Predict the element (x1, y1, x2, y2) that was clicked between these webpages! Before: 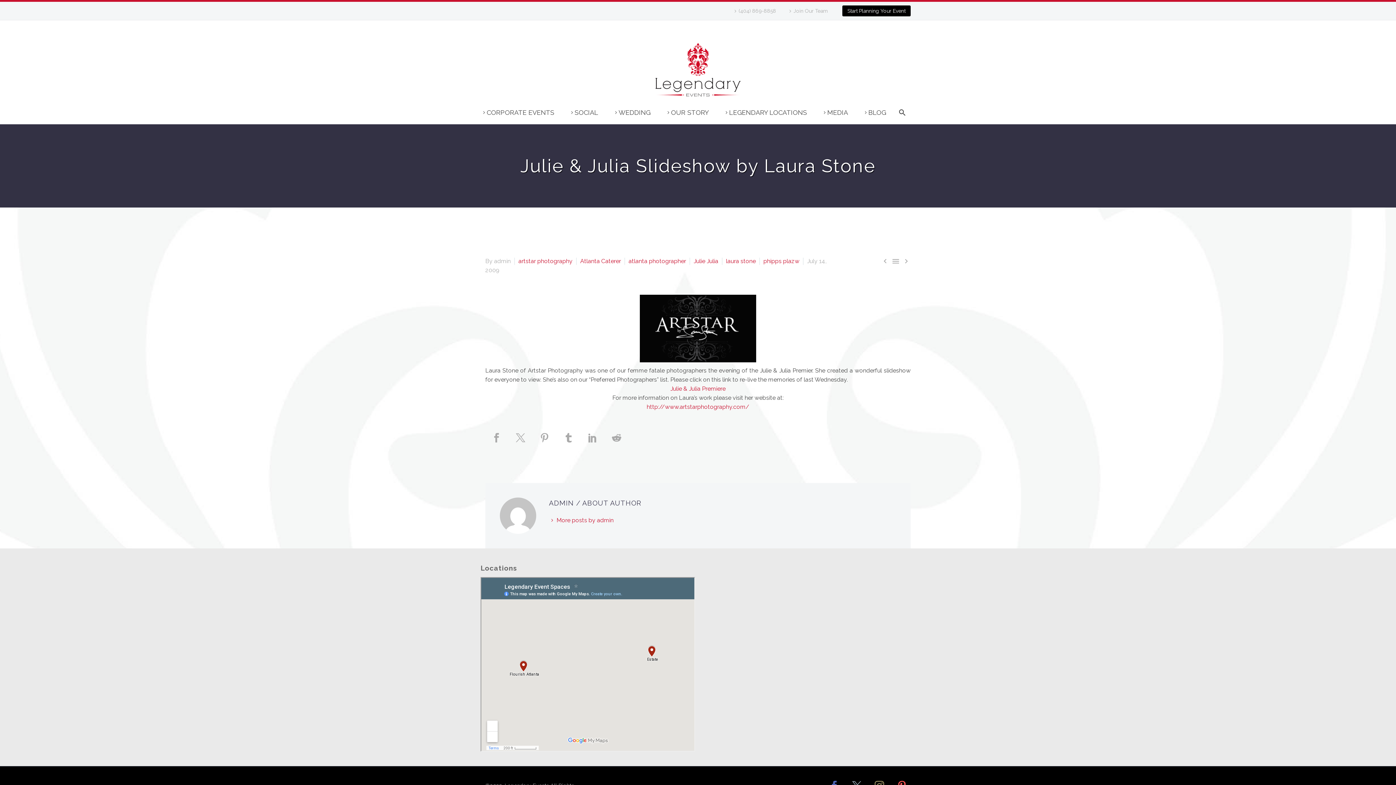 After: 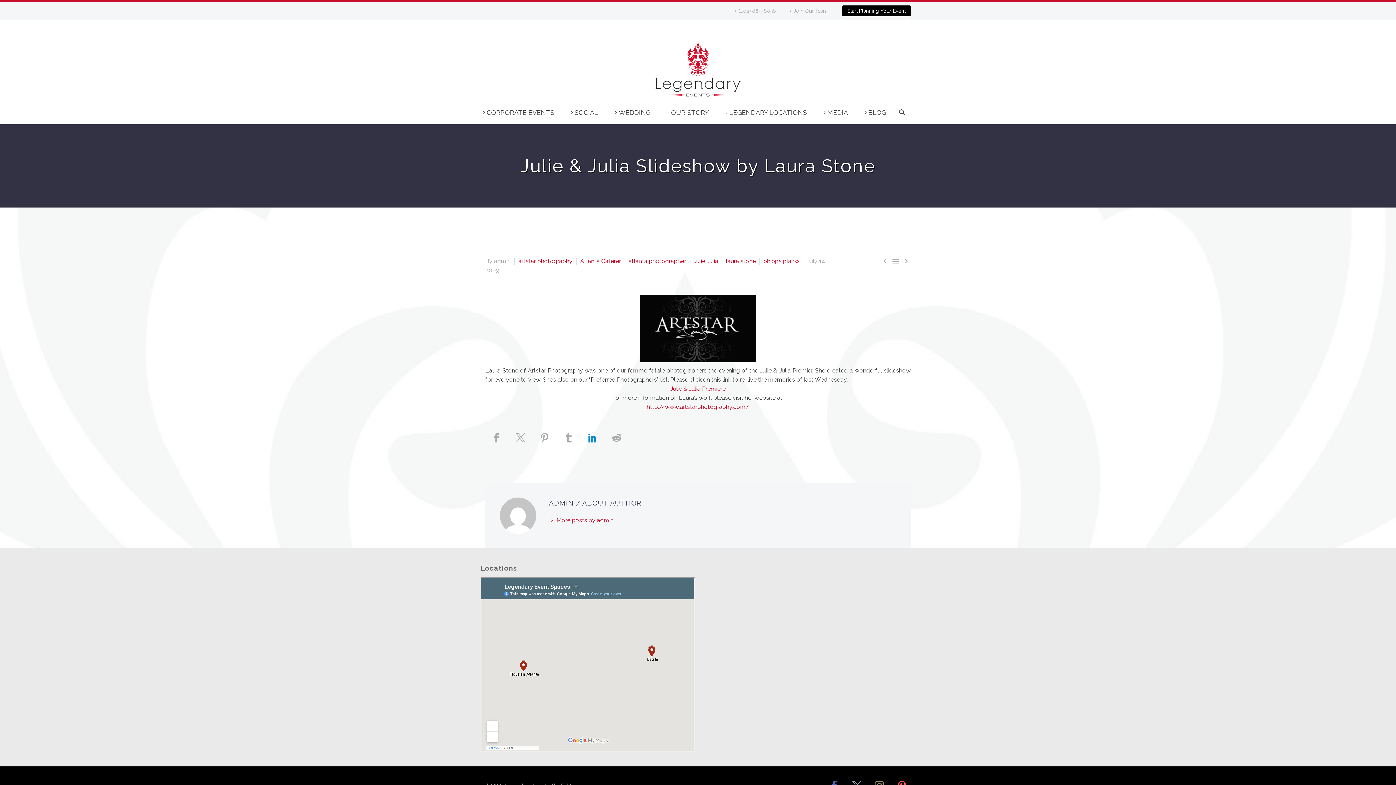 Action: bbox: (583, 433, 602, 452)